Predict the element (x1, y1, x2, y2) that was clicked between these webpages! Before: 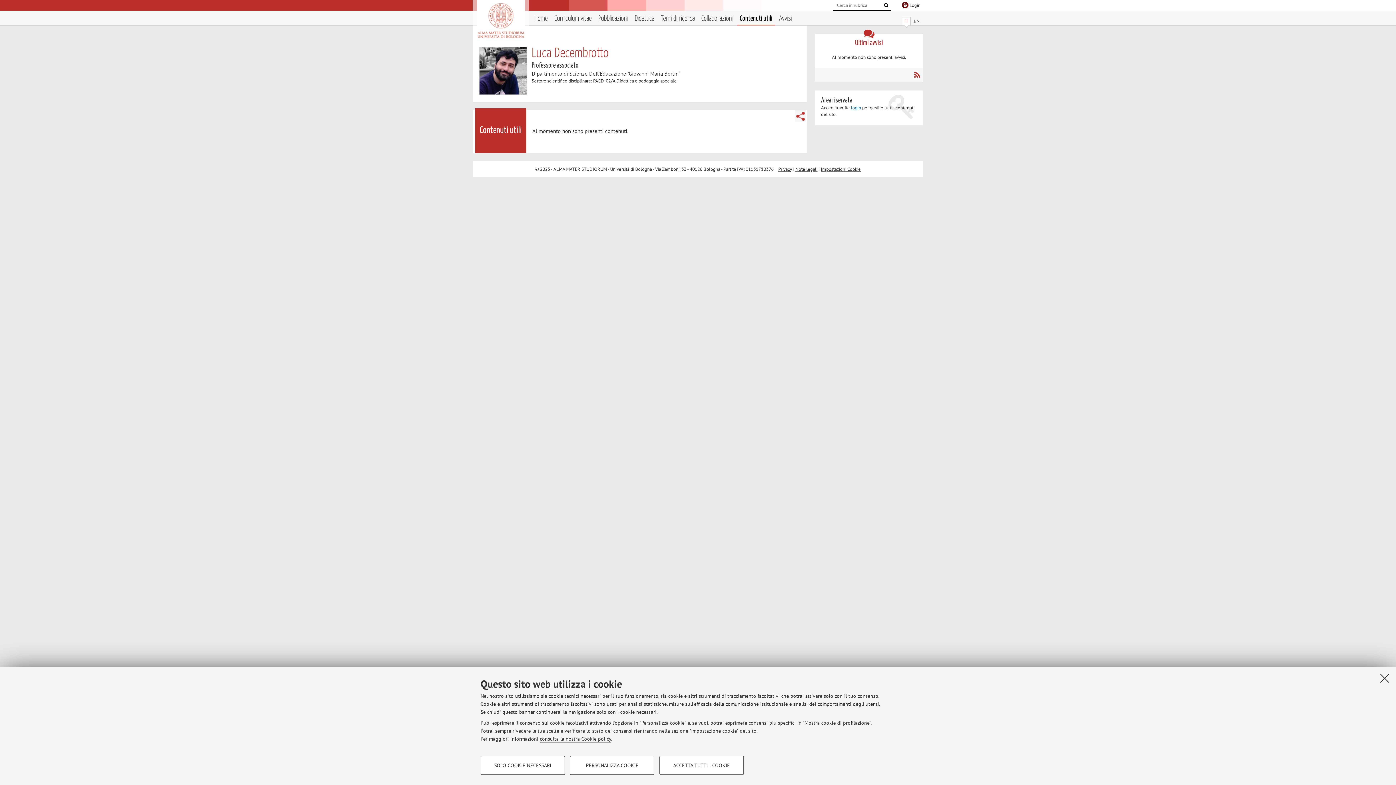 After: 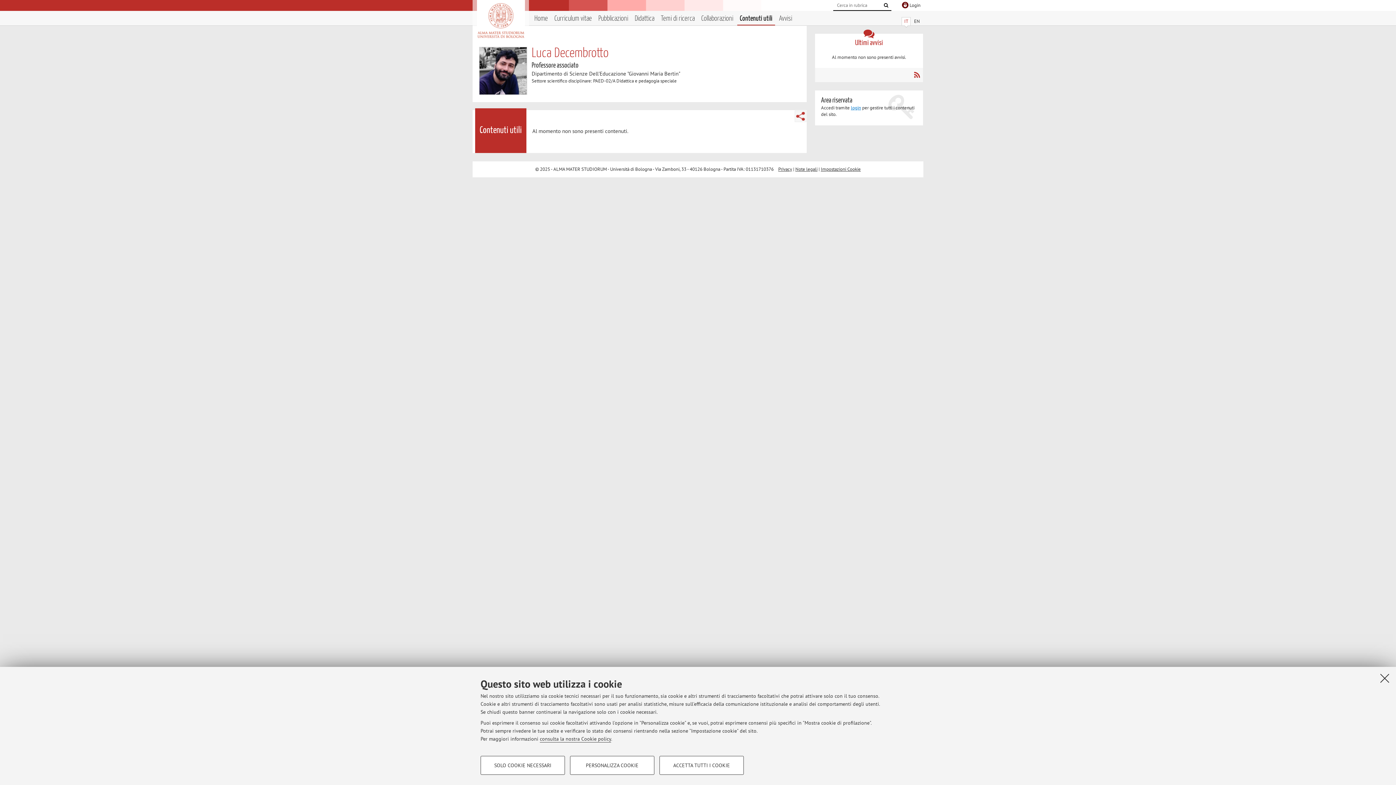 Action: bbox: (795, 166, 817, 172) label: Note legali